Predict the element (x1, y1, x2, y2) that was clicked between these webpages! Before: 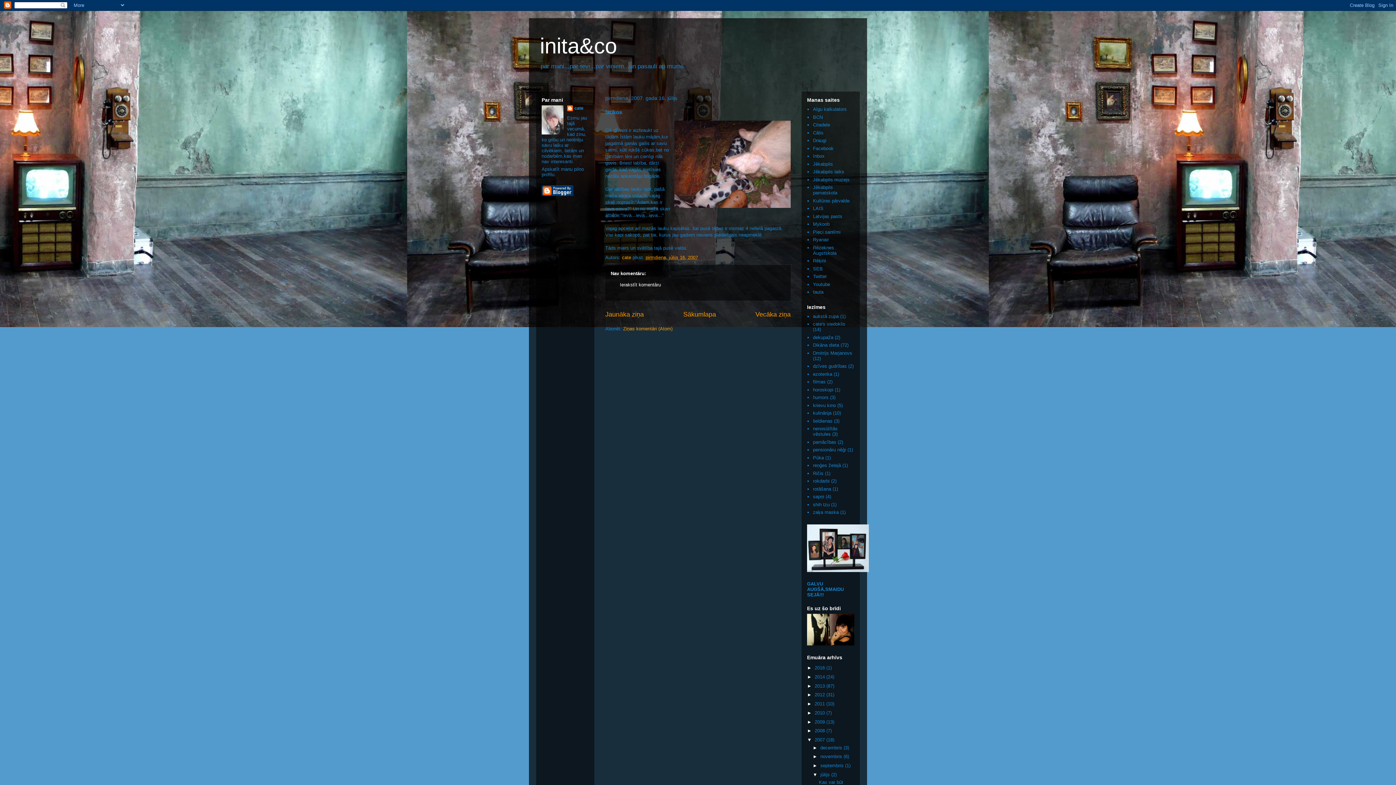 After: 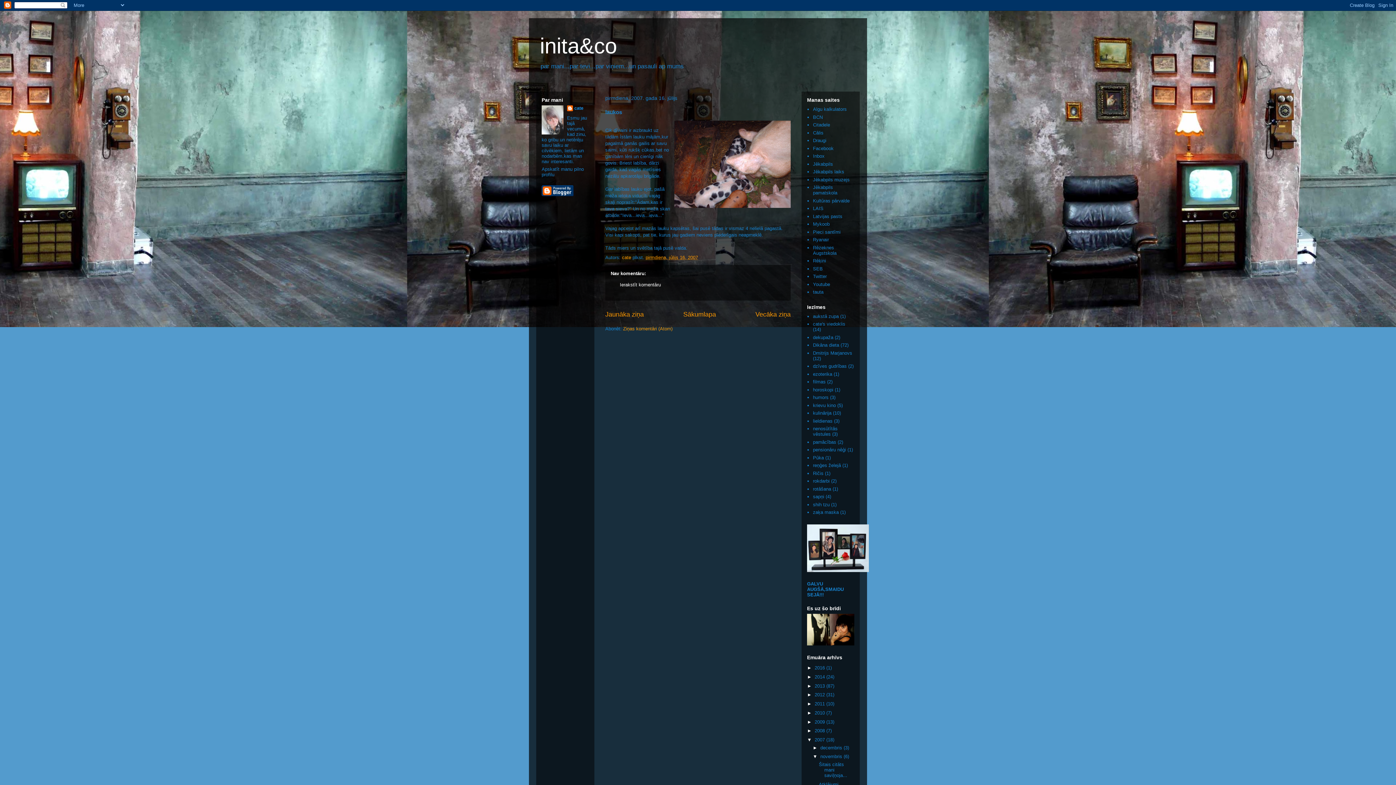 Action: label: ►   bbox: (812, 754, 820, 759)